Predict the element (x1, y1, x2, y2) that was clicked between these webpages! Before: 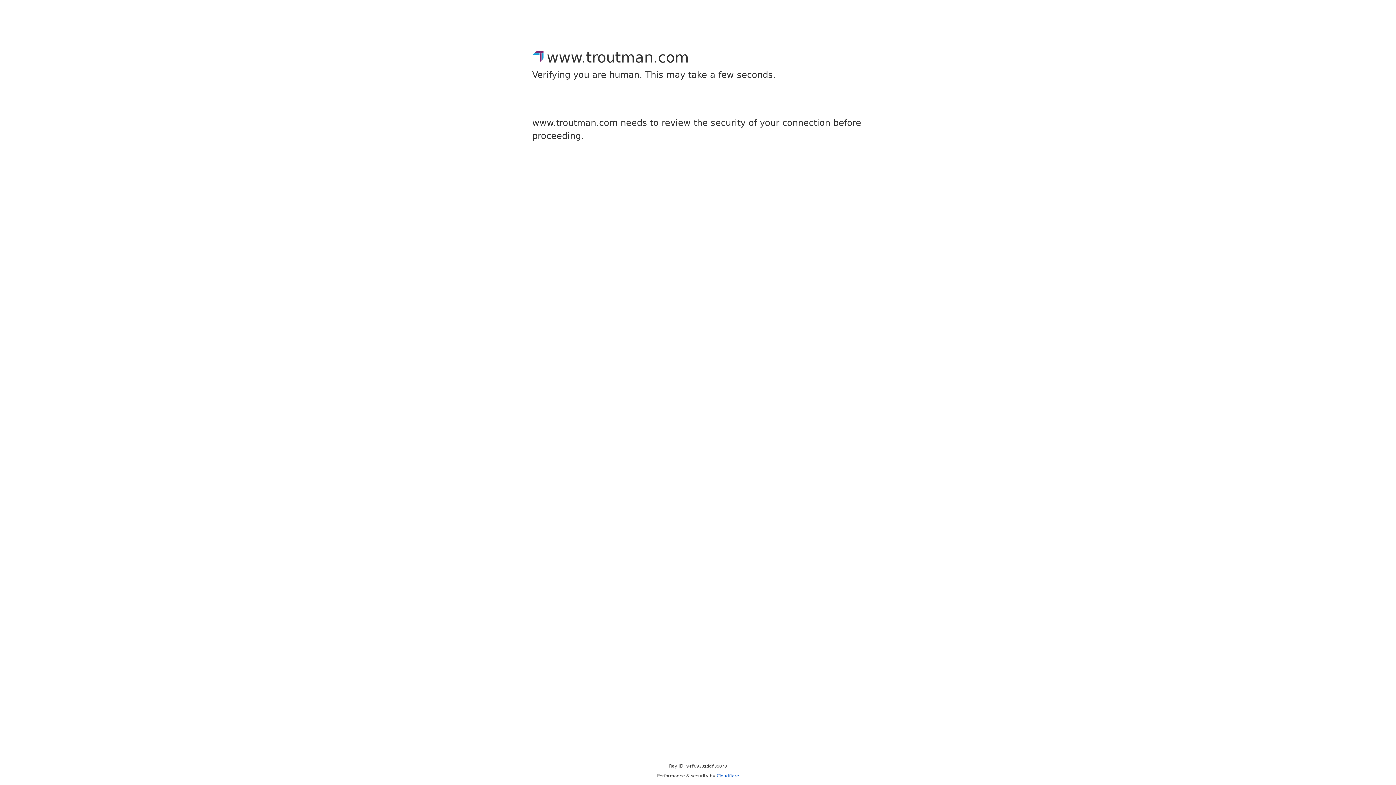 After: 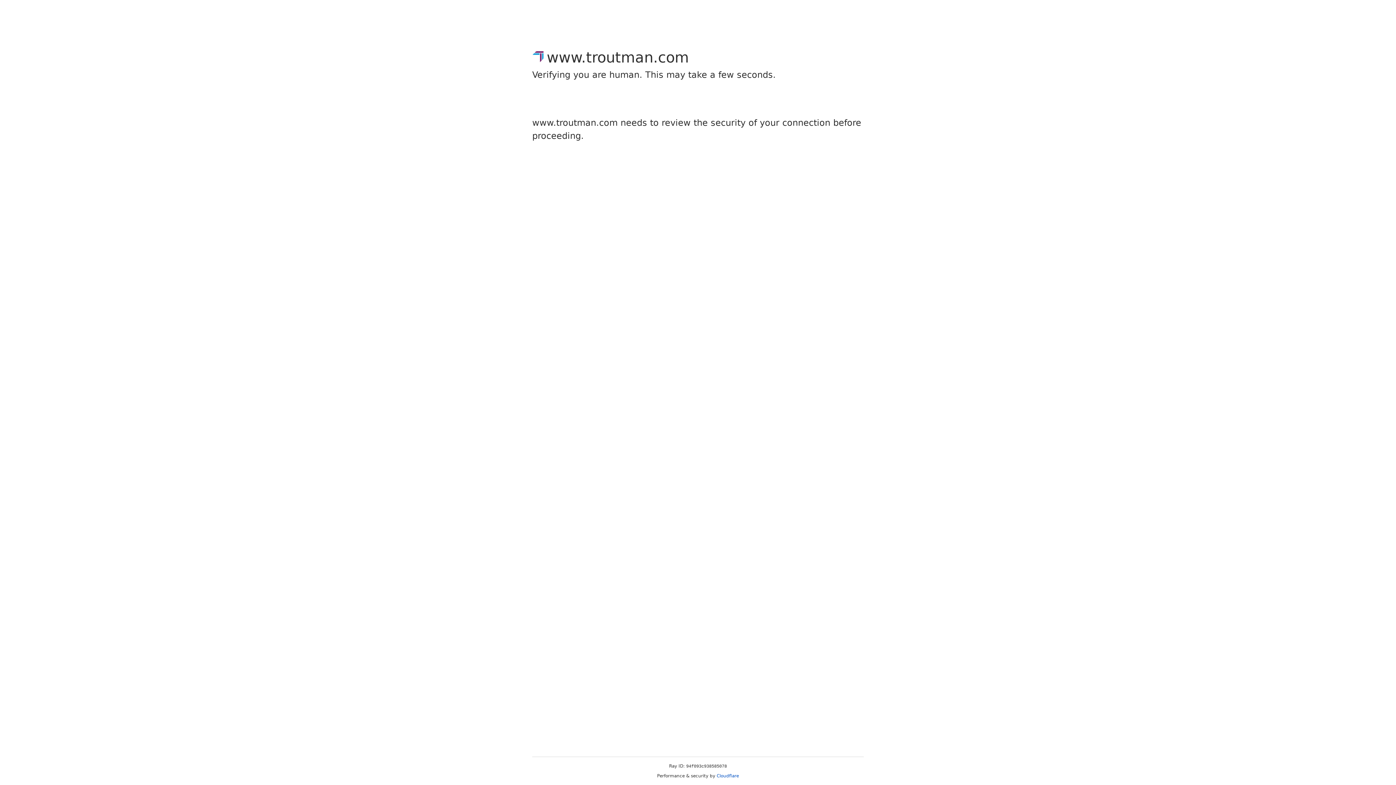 Action: label: Cloudflare bbox: (716, 773, 739, 778)